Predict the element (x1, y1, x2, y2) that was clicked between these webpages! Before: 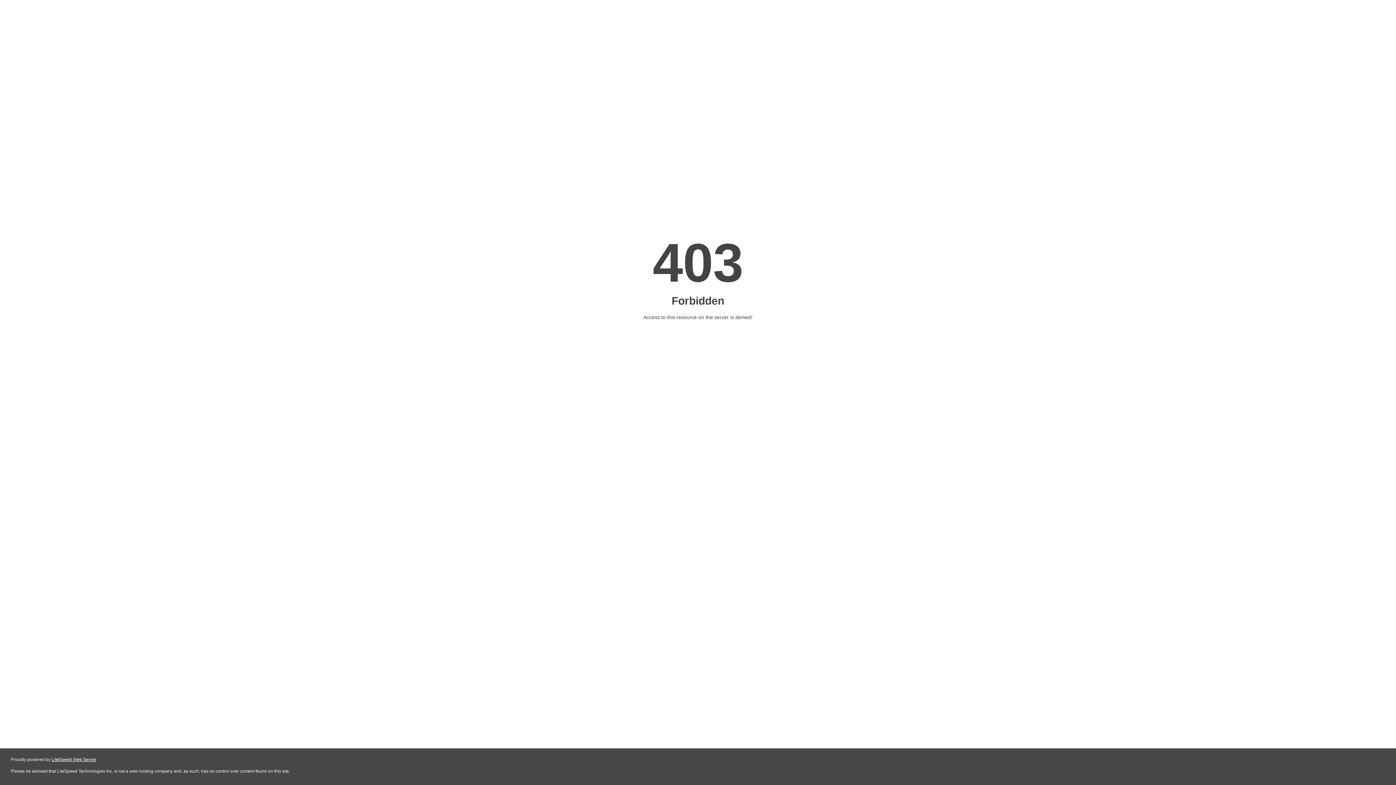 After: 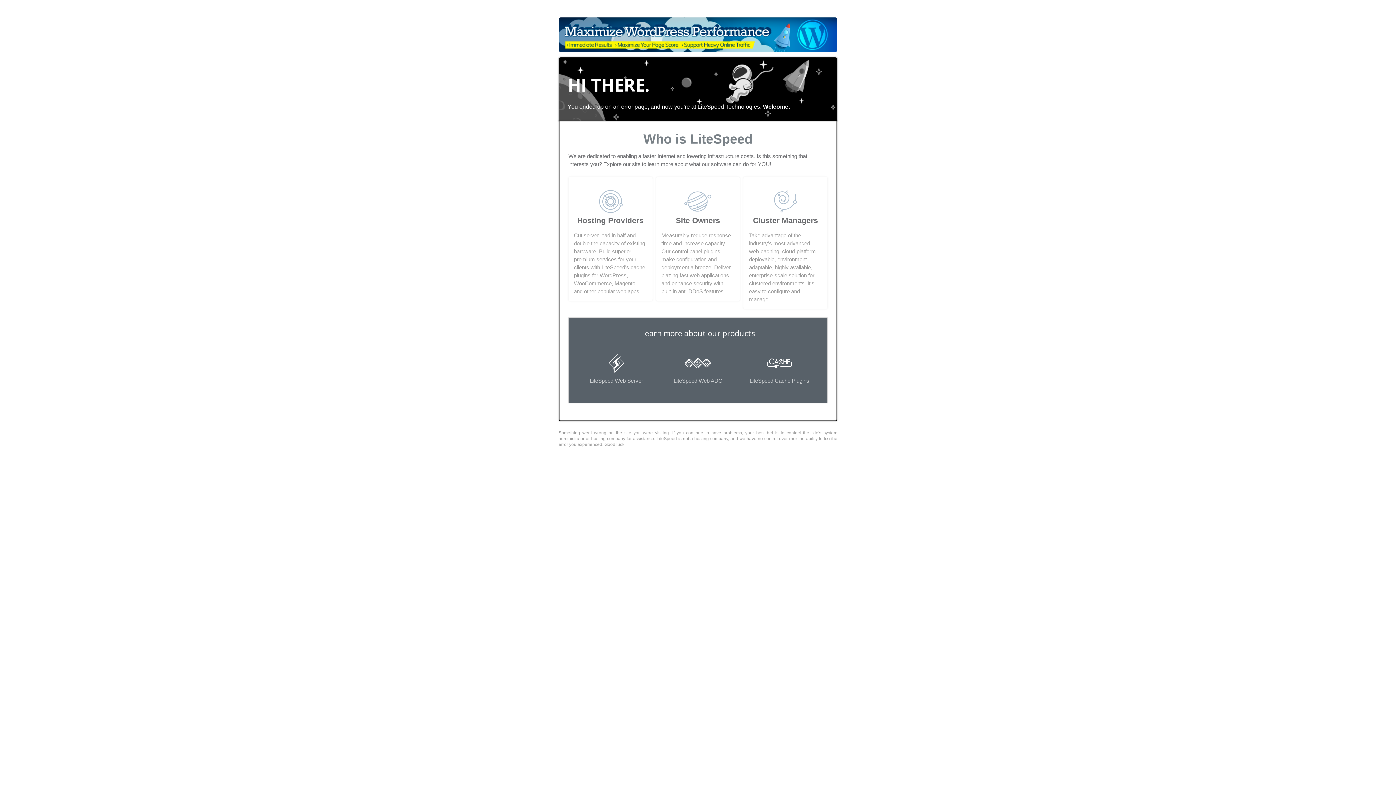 Action: label: LiteSpeed Web Server bbox: (51, 757, 96, 762)